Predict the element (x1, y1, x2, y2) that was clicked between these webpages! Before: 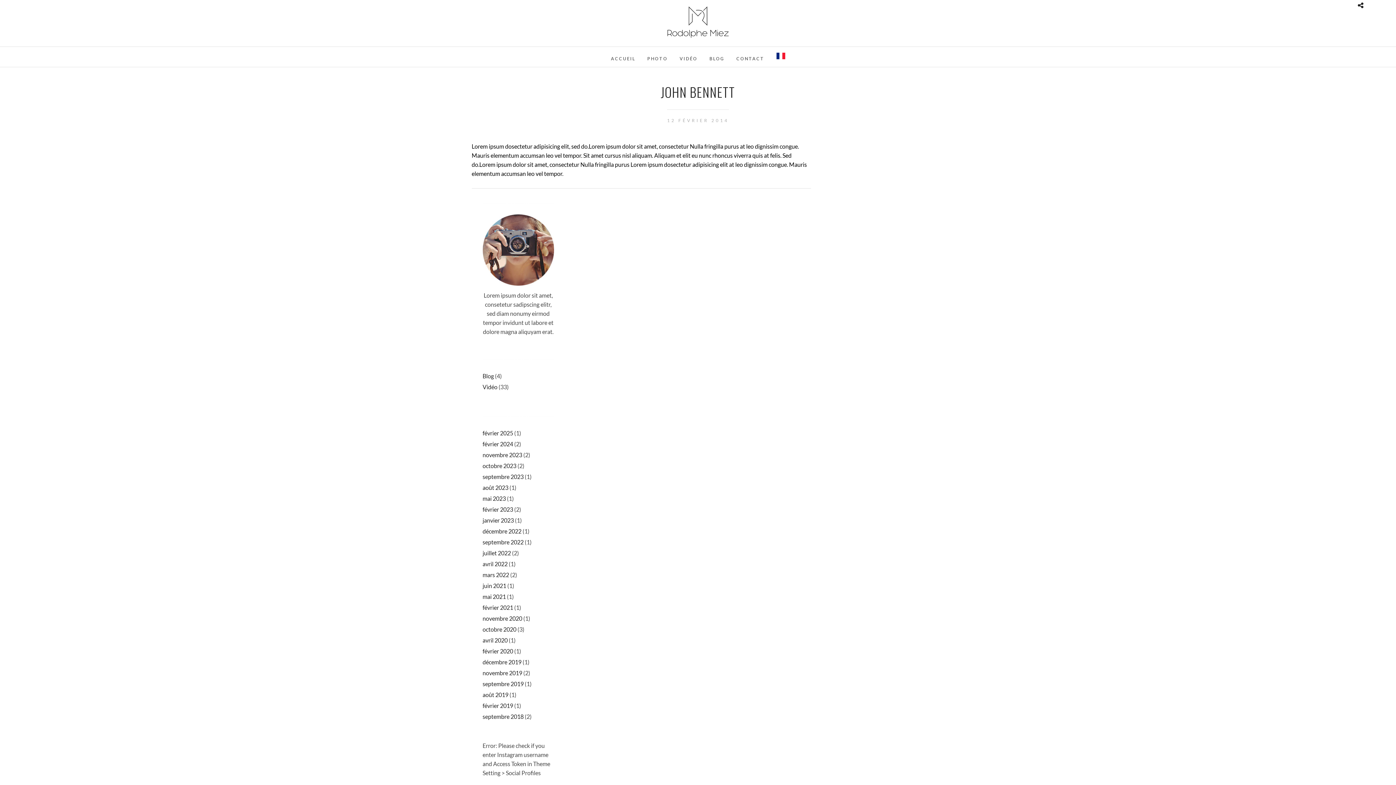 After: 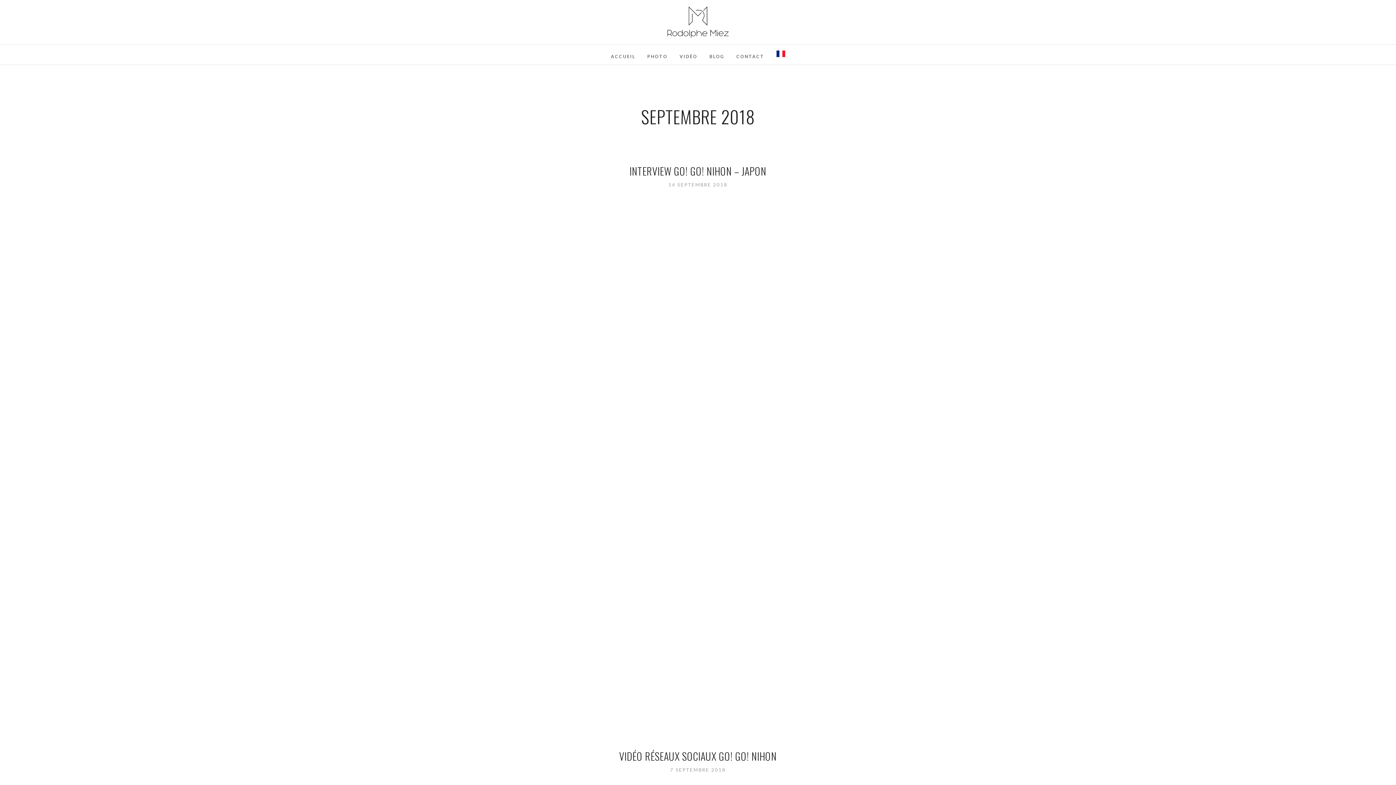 Action: label: septembre 2018 bbox: (482, 713, 523, 720)